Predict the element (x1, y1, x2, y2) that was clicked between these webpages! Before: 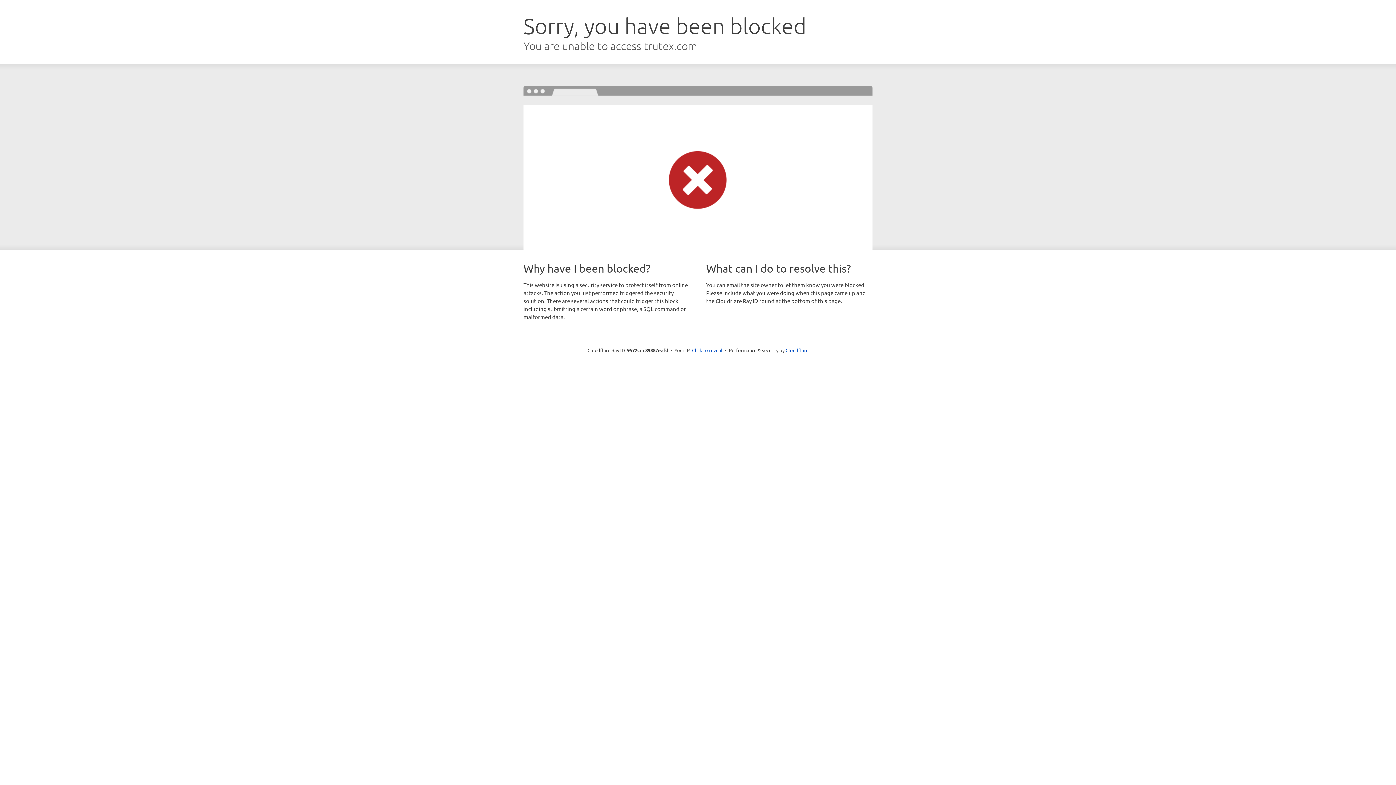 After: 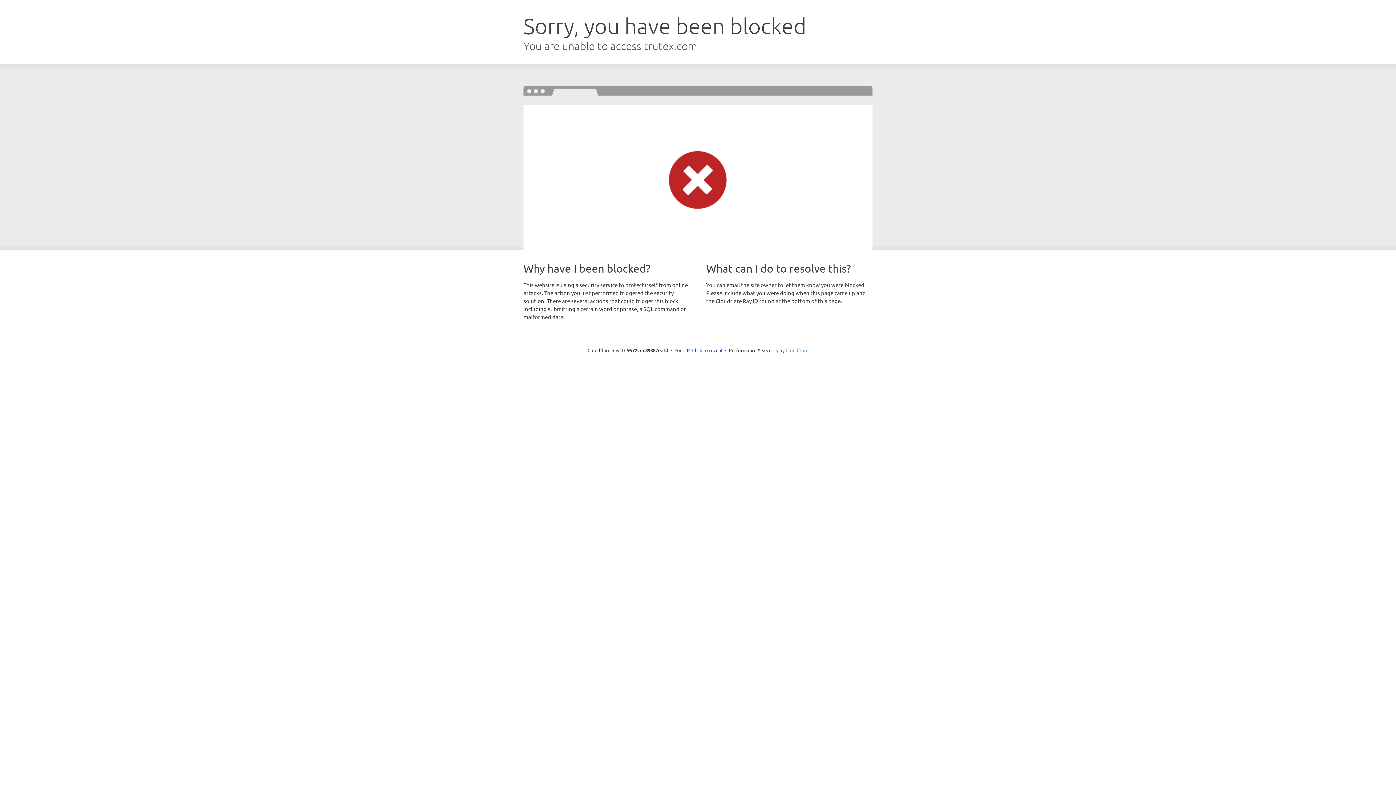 Action: label: Cloudflare bbox: (785, 347, 808, 353)